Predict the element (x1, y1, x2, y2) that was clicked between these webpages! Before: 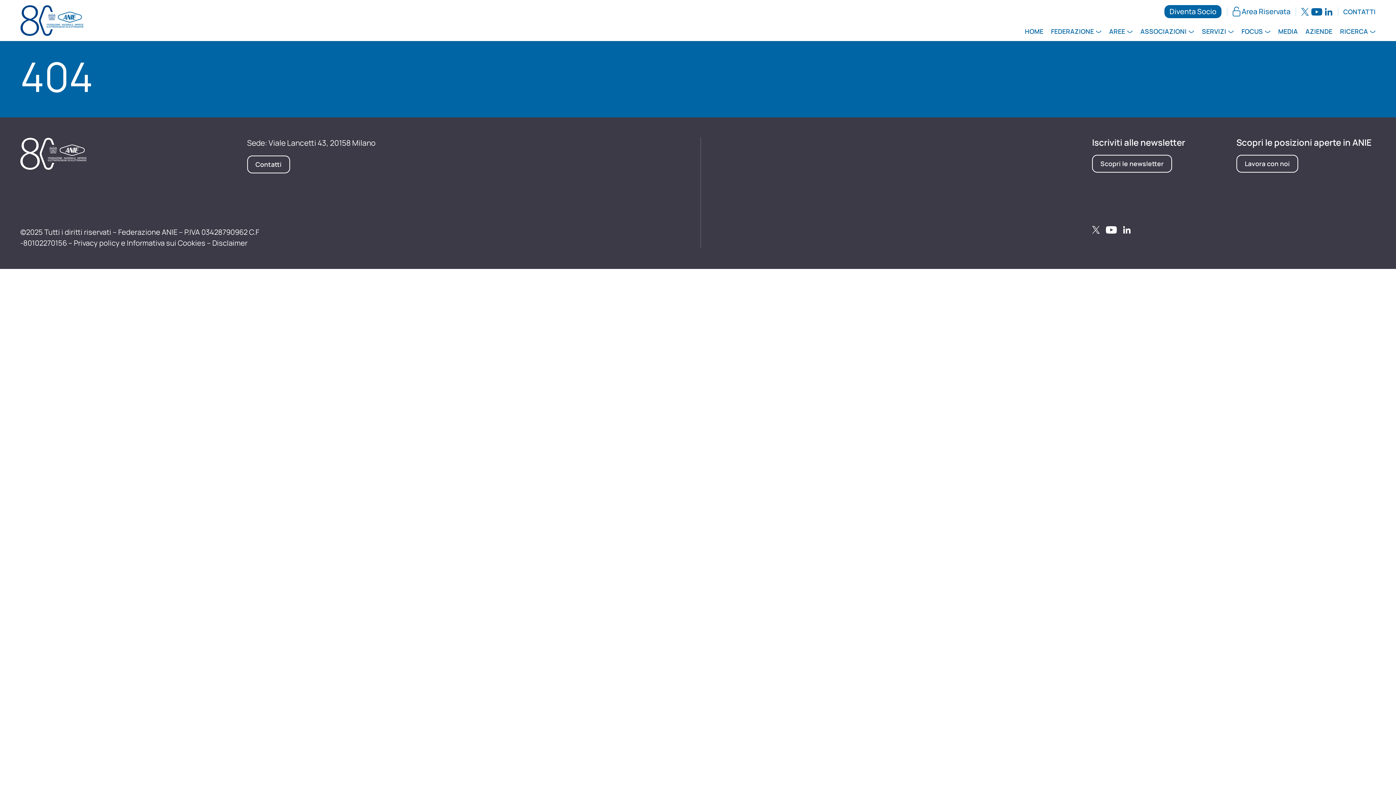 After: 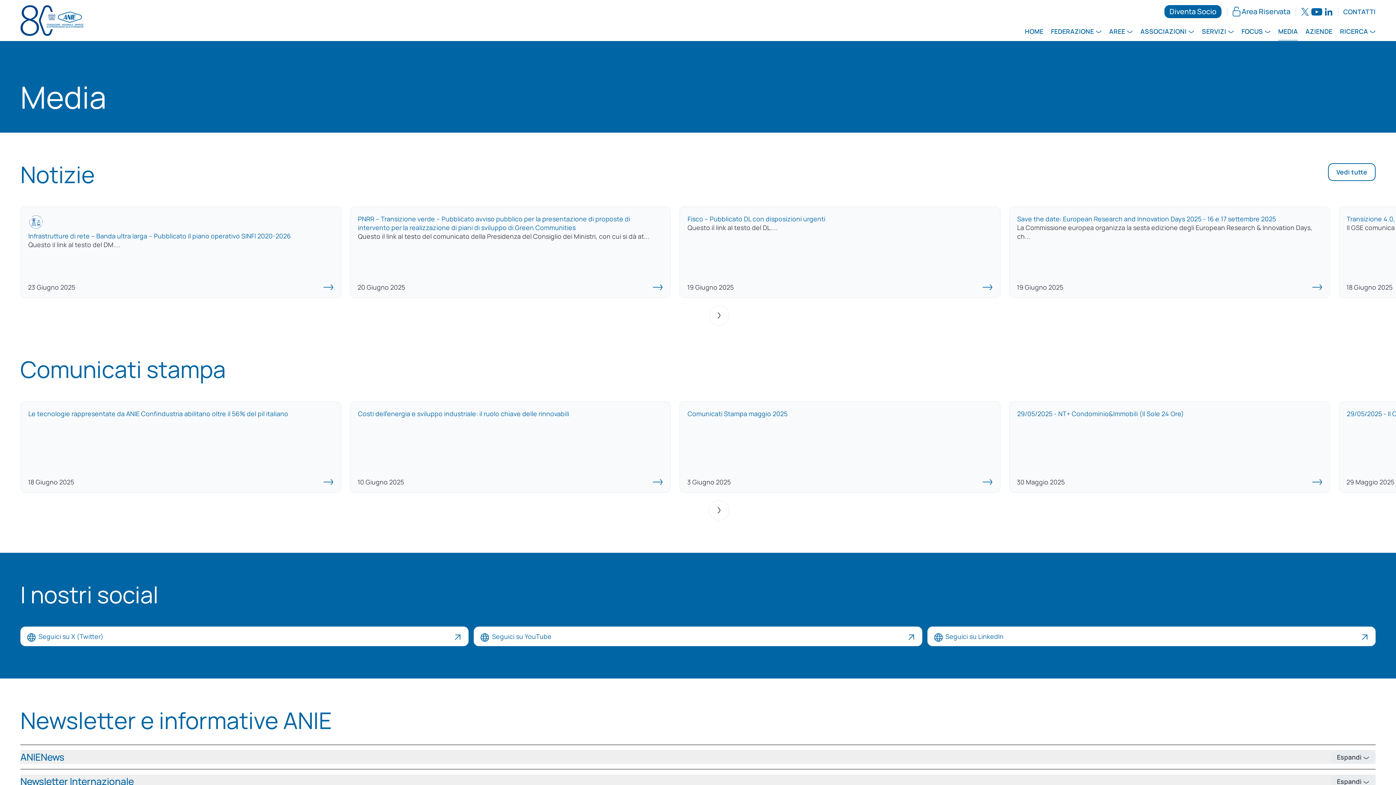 Action: bbox: (1278, 28, 1298, 41) label: MEDIA